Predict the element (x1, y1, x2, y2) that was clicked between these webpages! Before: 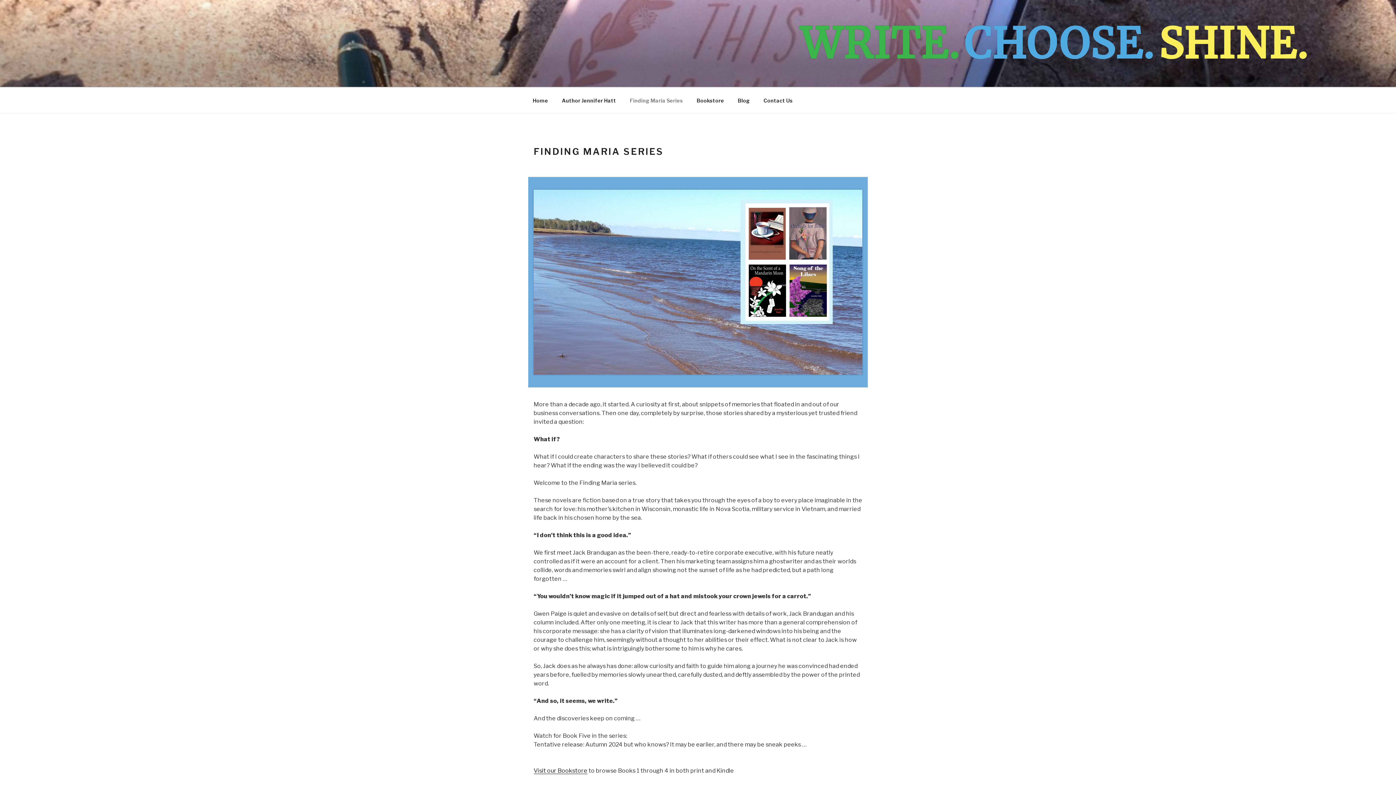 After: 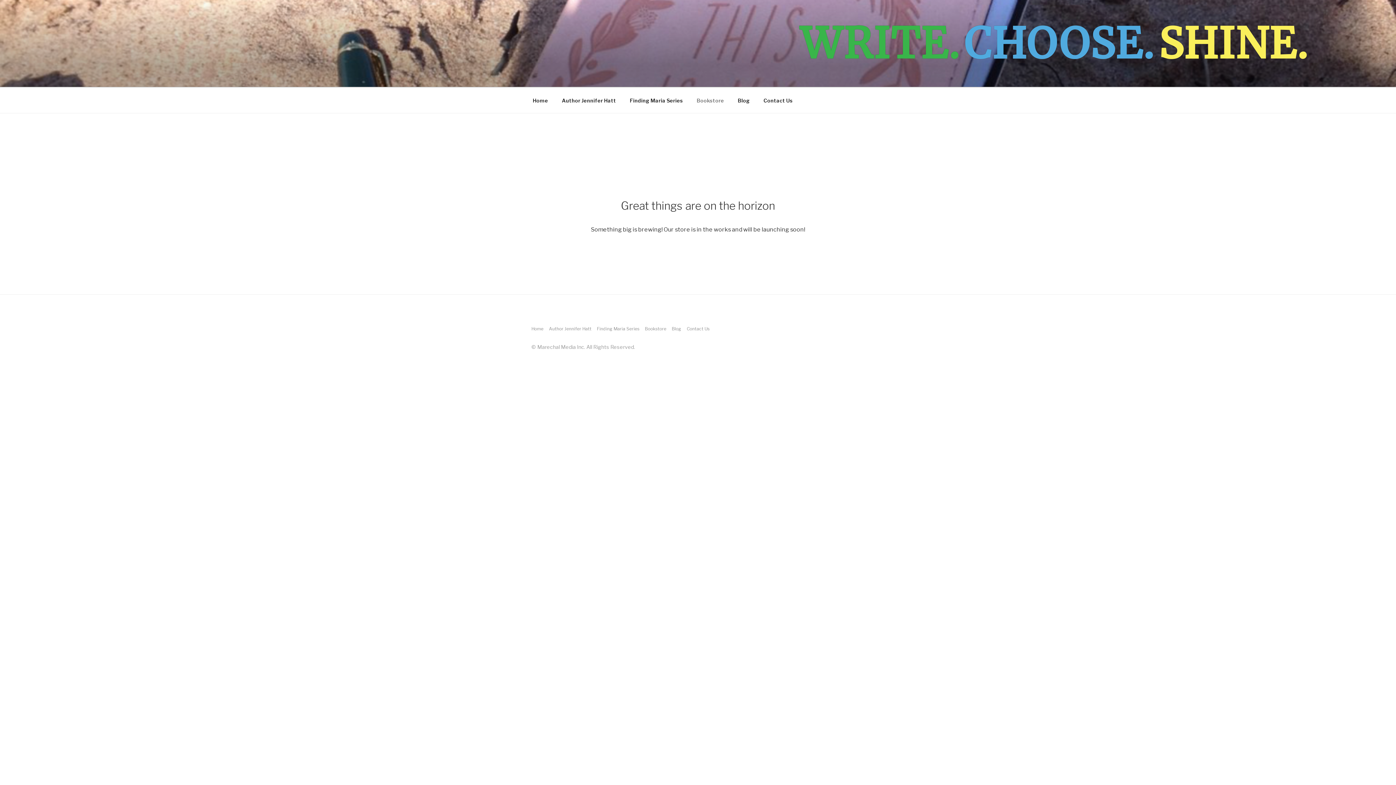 Action: bbox: (533, 767, 587, 774) label: Visit our Bookstore